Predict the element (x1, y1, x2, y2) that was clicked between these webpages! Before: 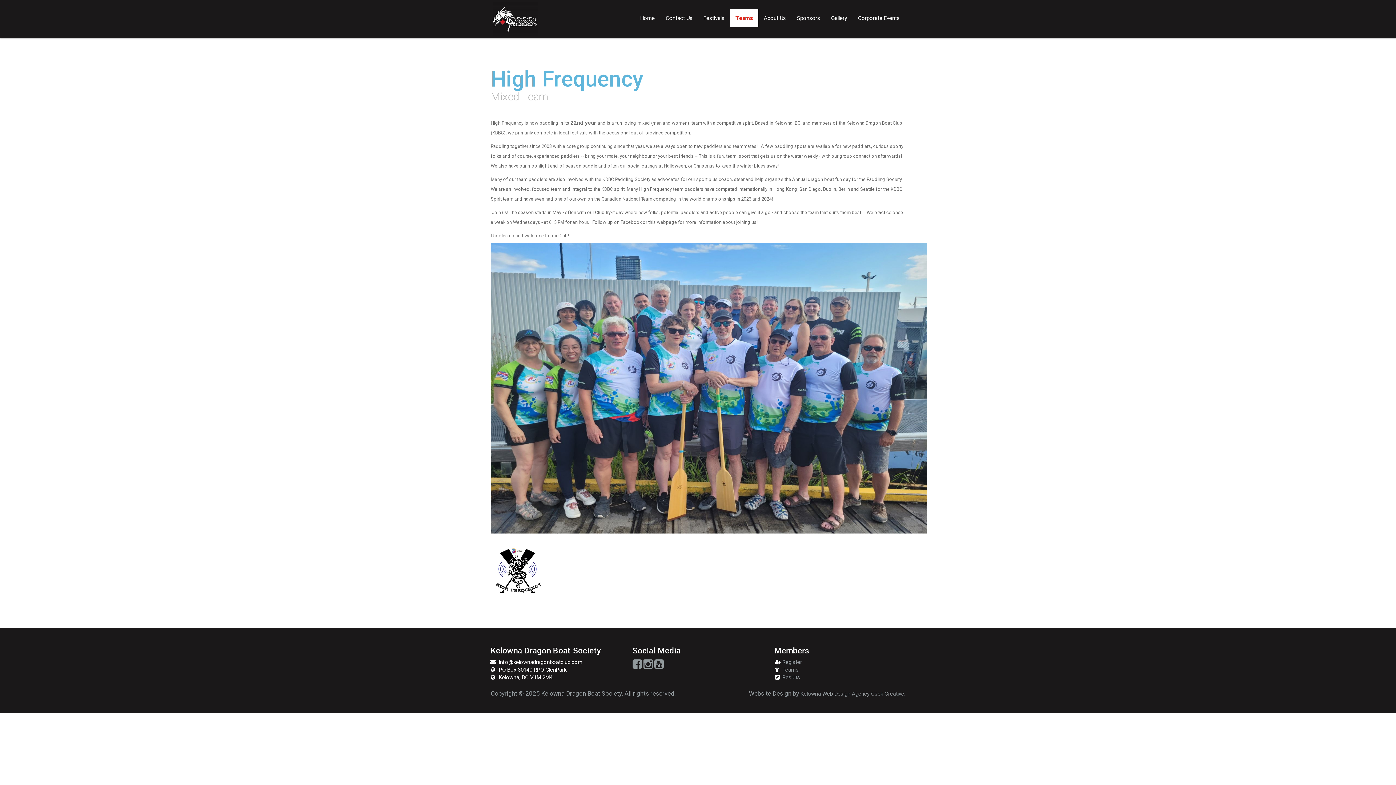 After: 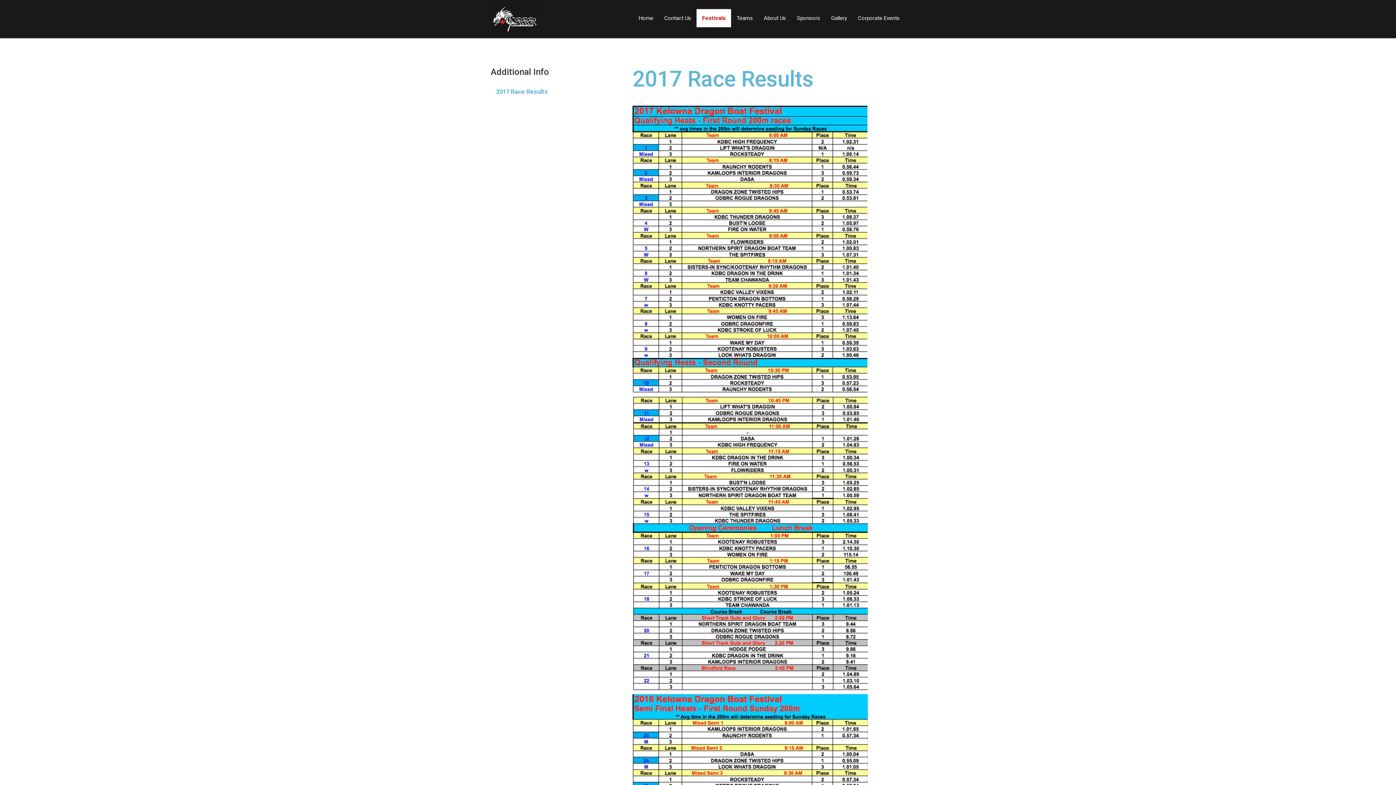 Action: label: Results bbox: (782, 674, 800, 681)